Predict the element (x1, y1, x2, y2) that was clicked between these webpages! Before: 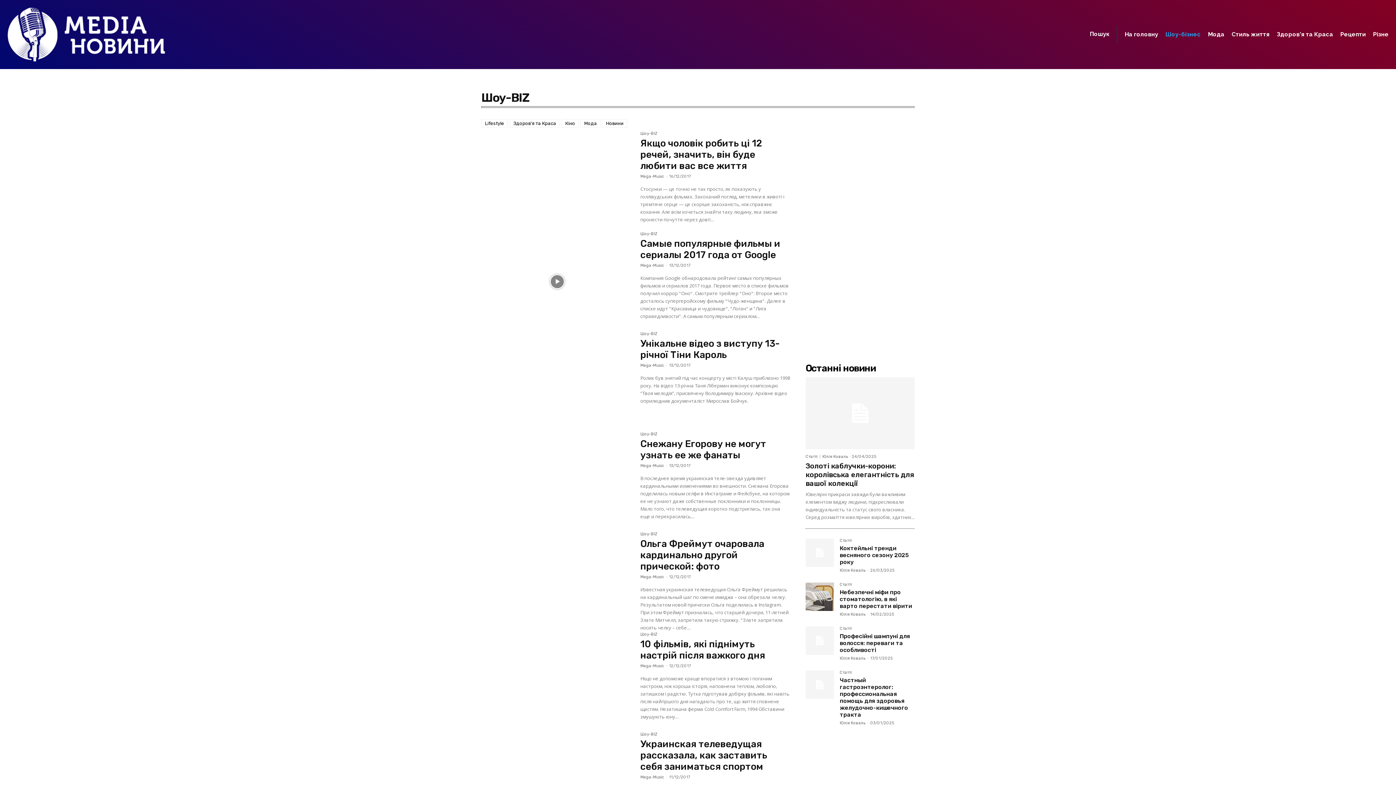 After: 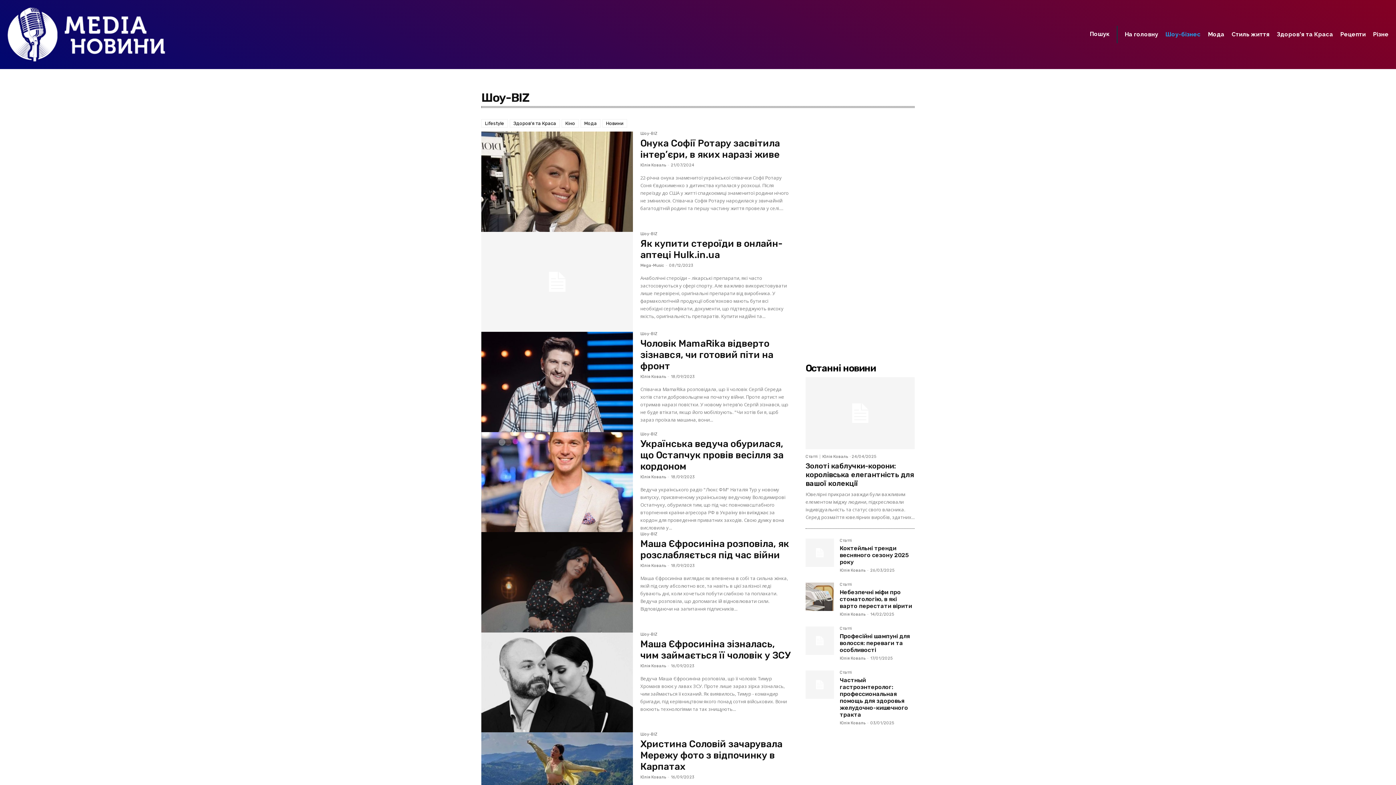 Action: label: Шоу-BIZ bbox: (640, 632, 657, 638)